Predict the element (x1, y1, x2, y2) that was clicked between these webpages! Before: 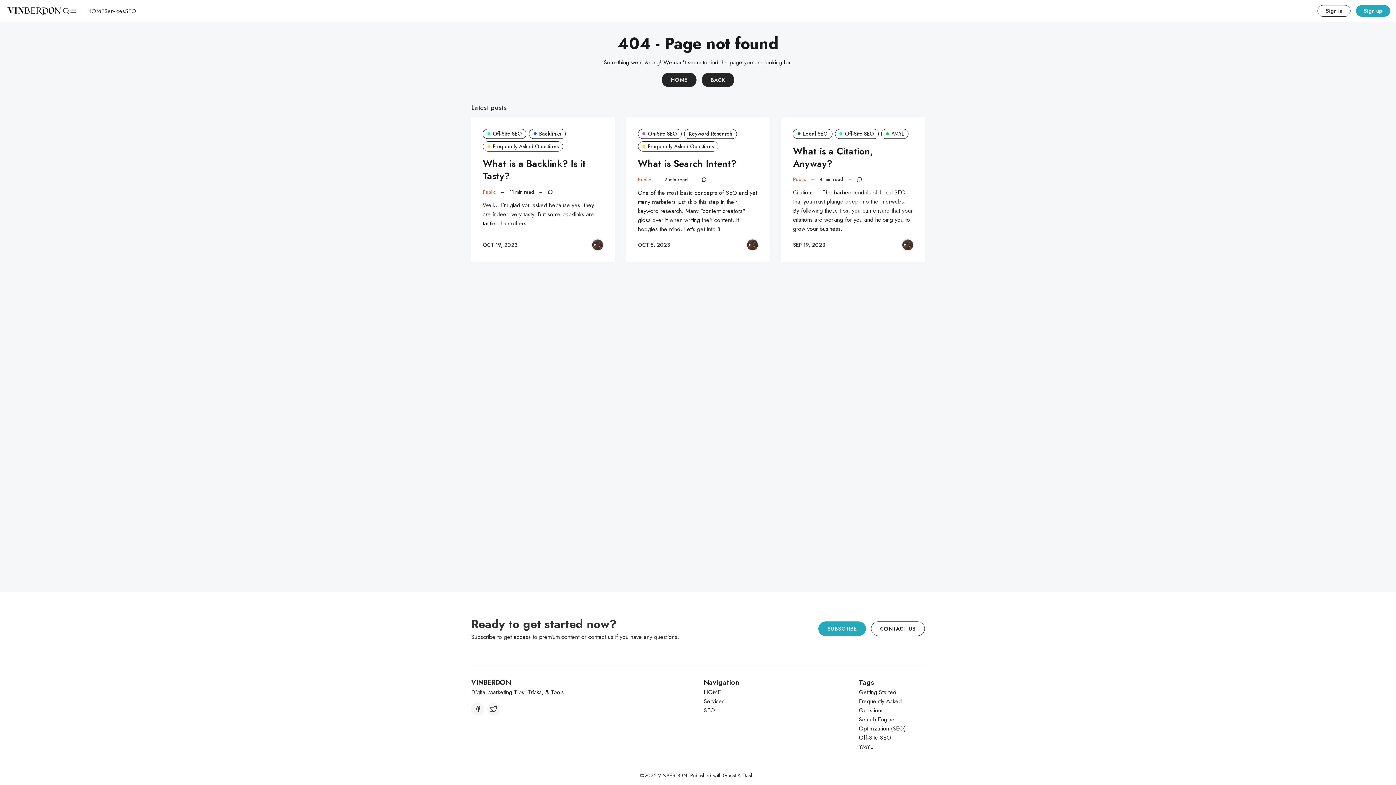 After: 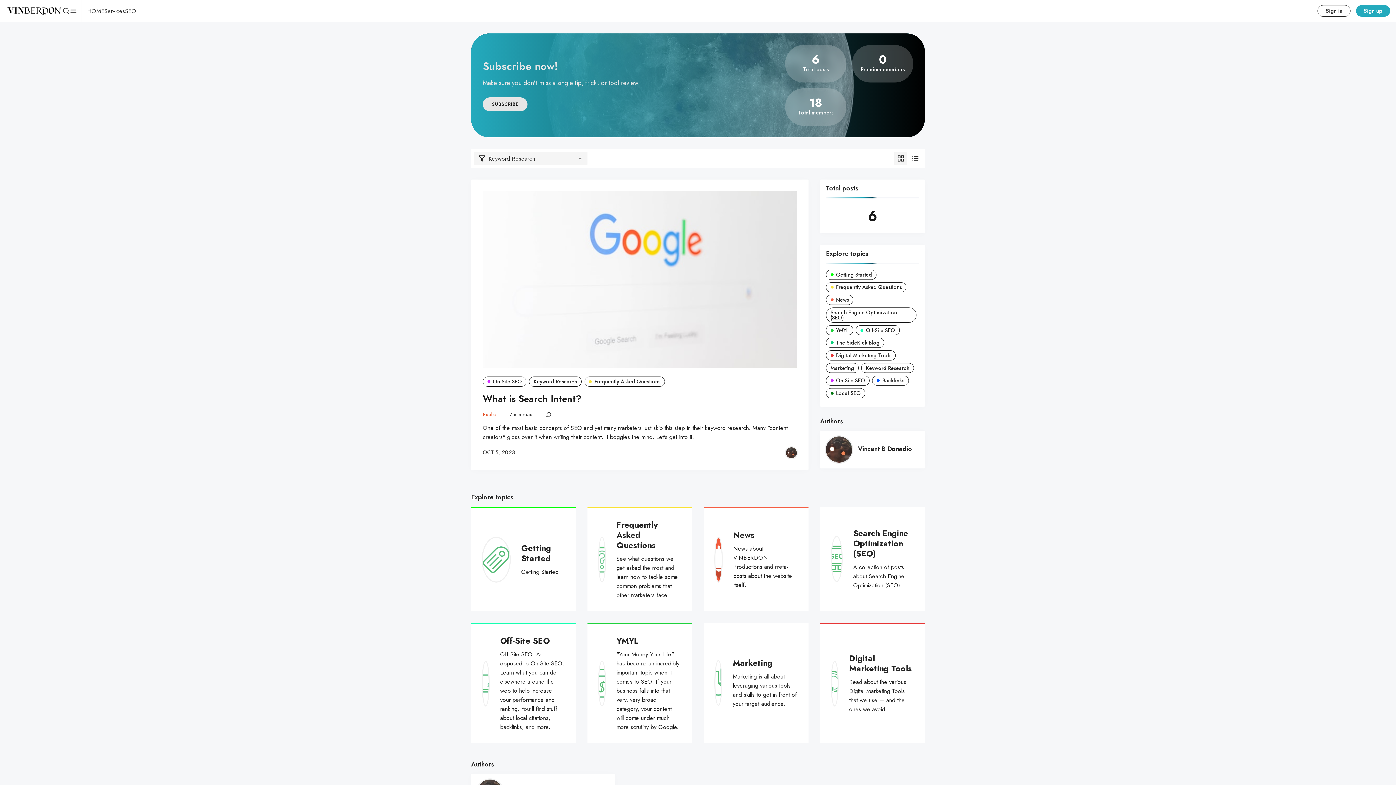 Action: bbox: (684, 128, 737, 138) label: Keyword Research